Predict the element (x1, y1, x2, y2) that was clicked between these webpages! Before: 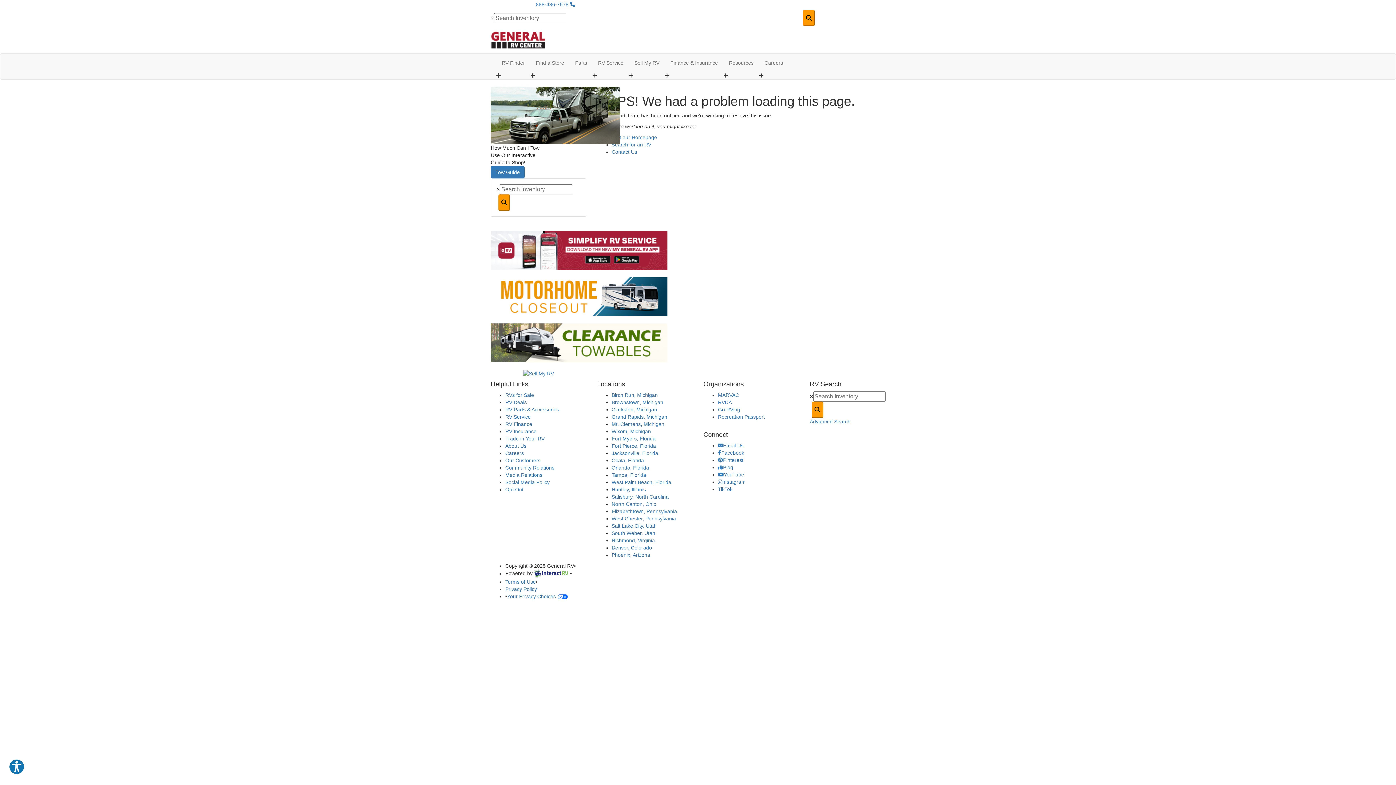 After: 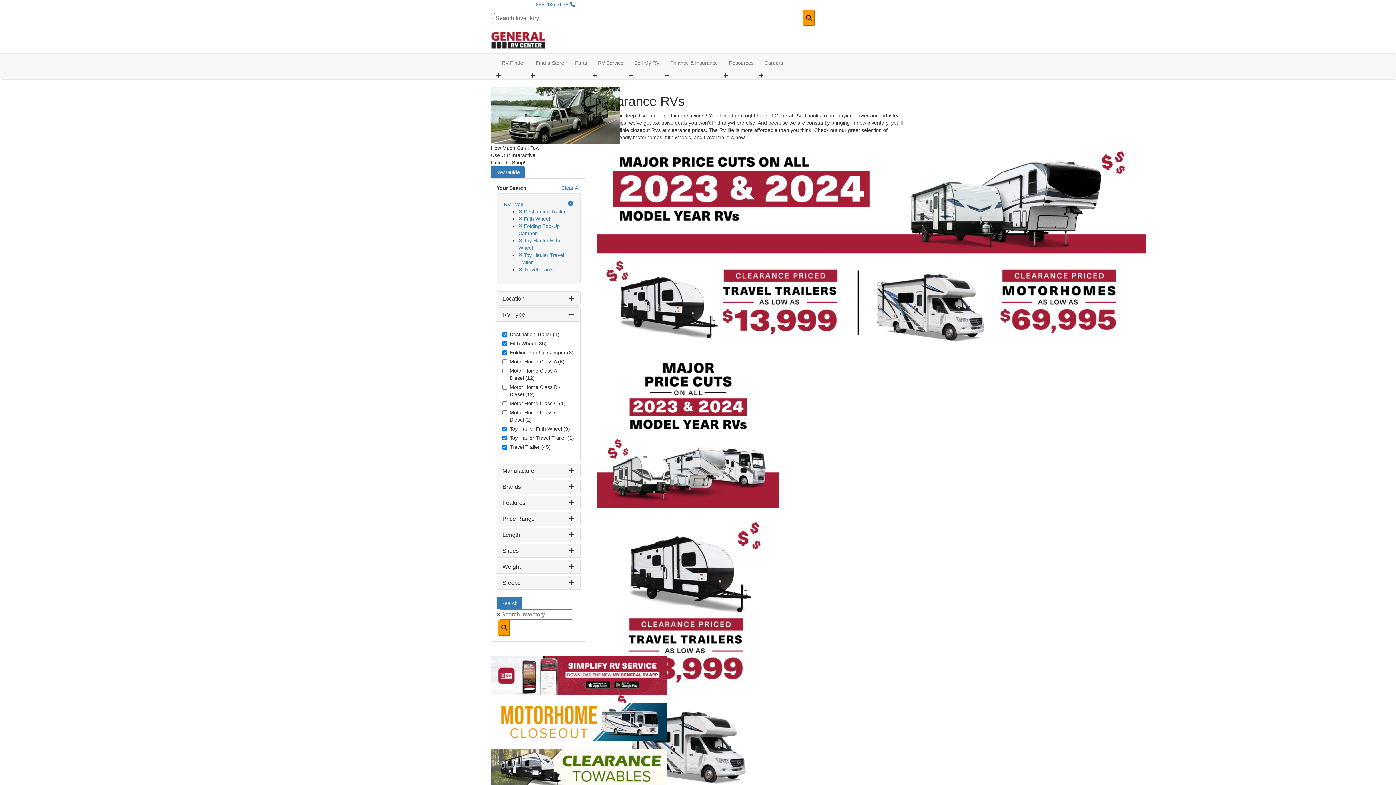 Action: bbox: (490, 339, 667, 345)